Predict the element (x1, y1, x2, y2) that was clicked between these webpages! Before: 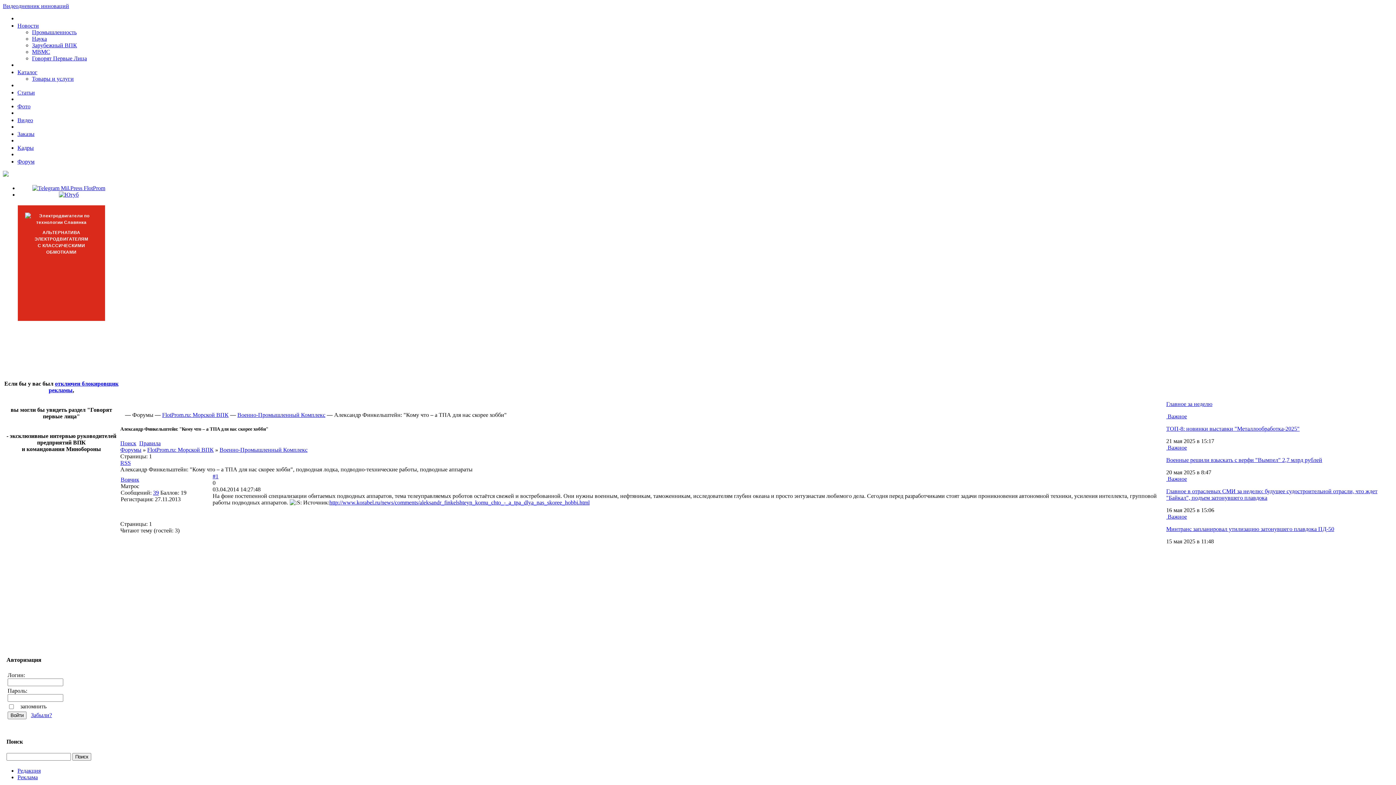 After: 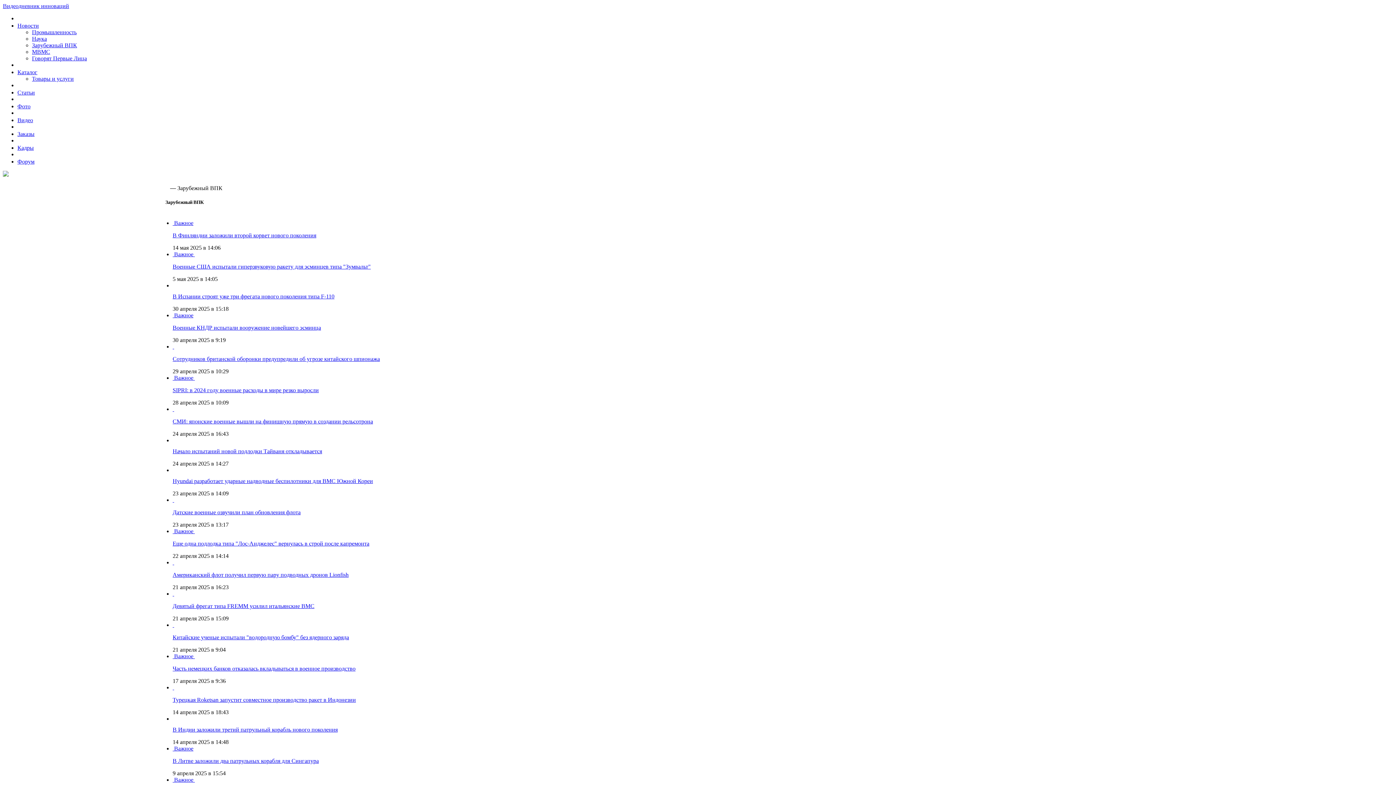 Action: label: Зарубежный ВПК bbox: (32, 42, 77, 48)